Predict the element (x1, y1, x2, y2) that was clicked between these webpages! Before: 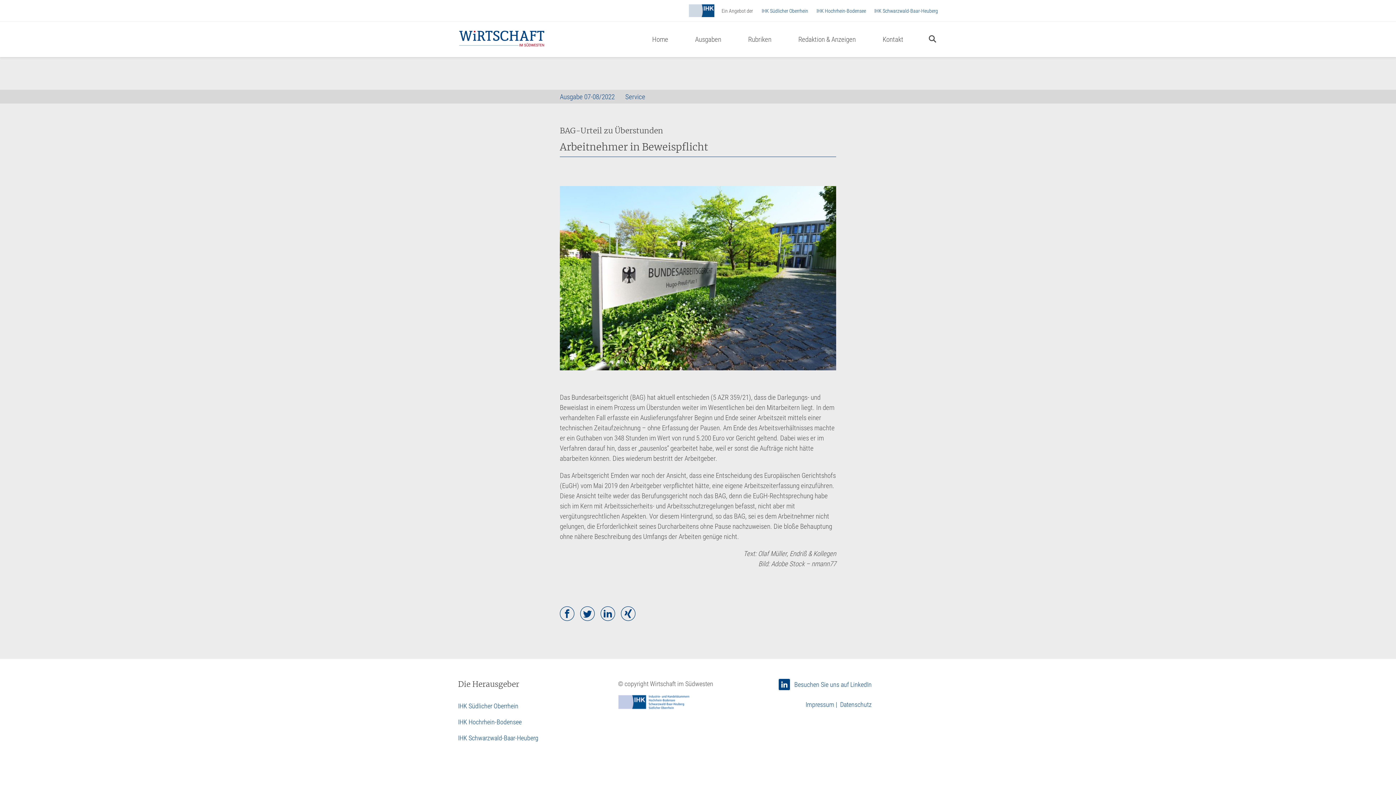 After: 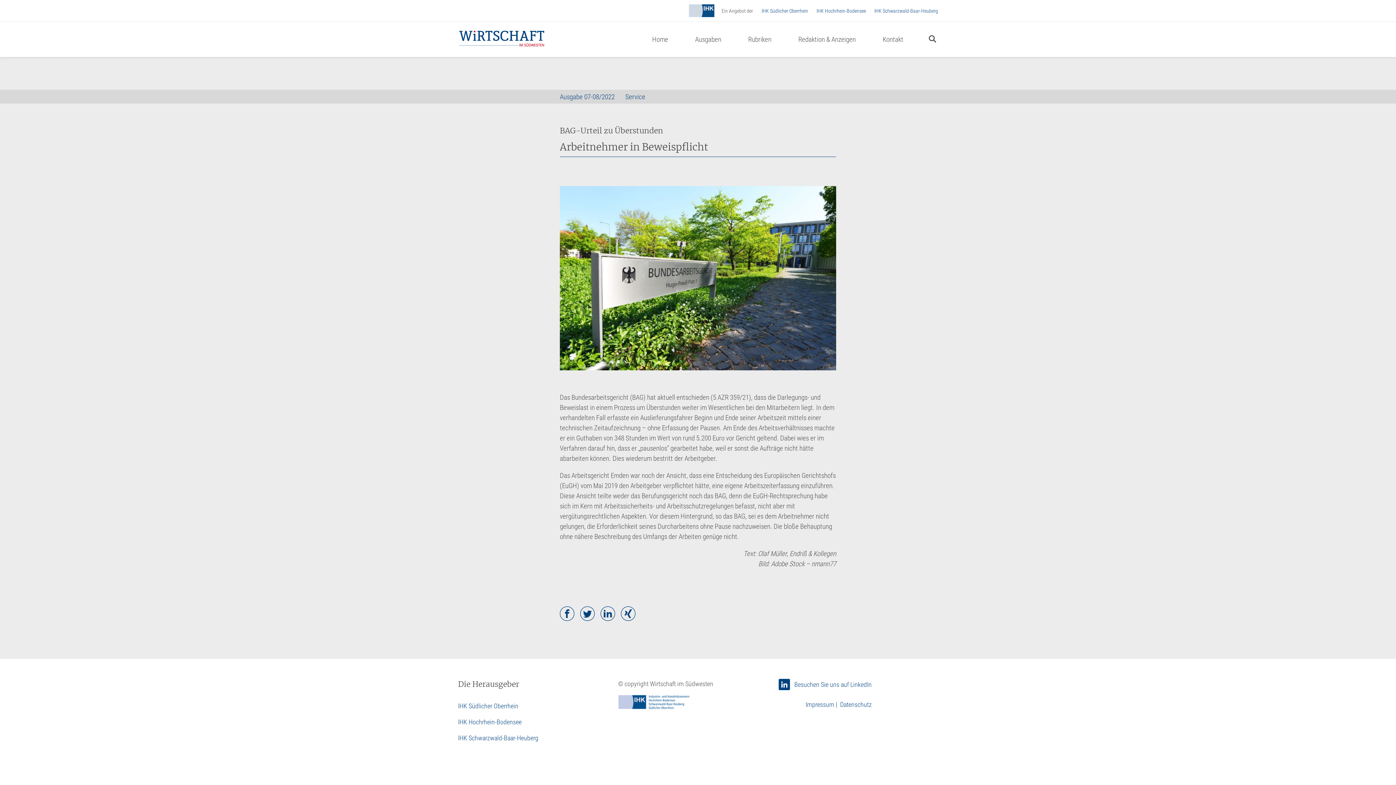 Action: bbox: (874, 7, 938, 14) label: IHK Schwarzwald-Baar-Heuberg